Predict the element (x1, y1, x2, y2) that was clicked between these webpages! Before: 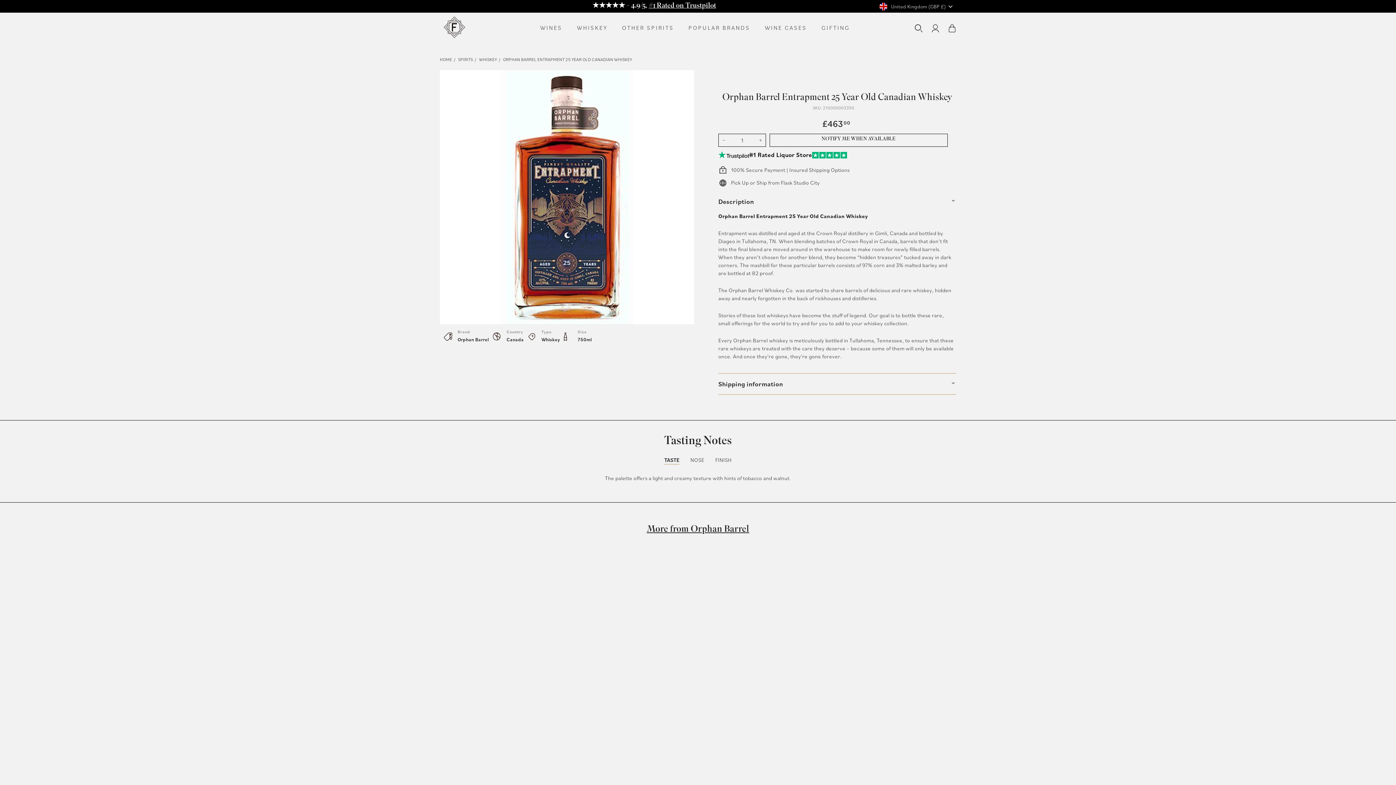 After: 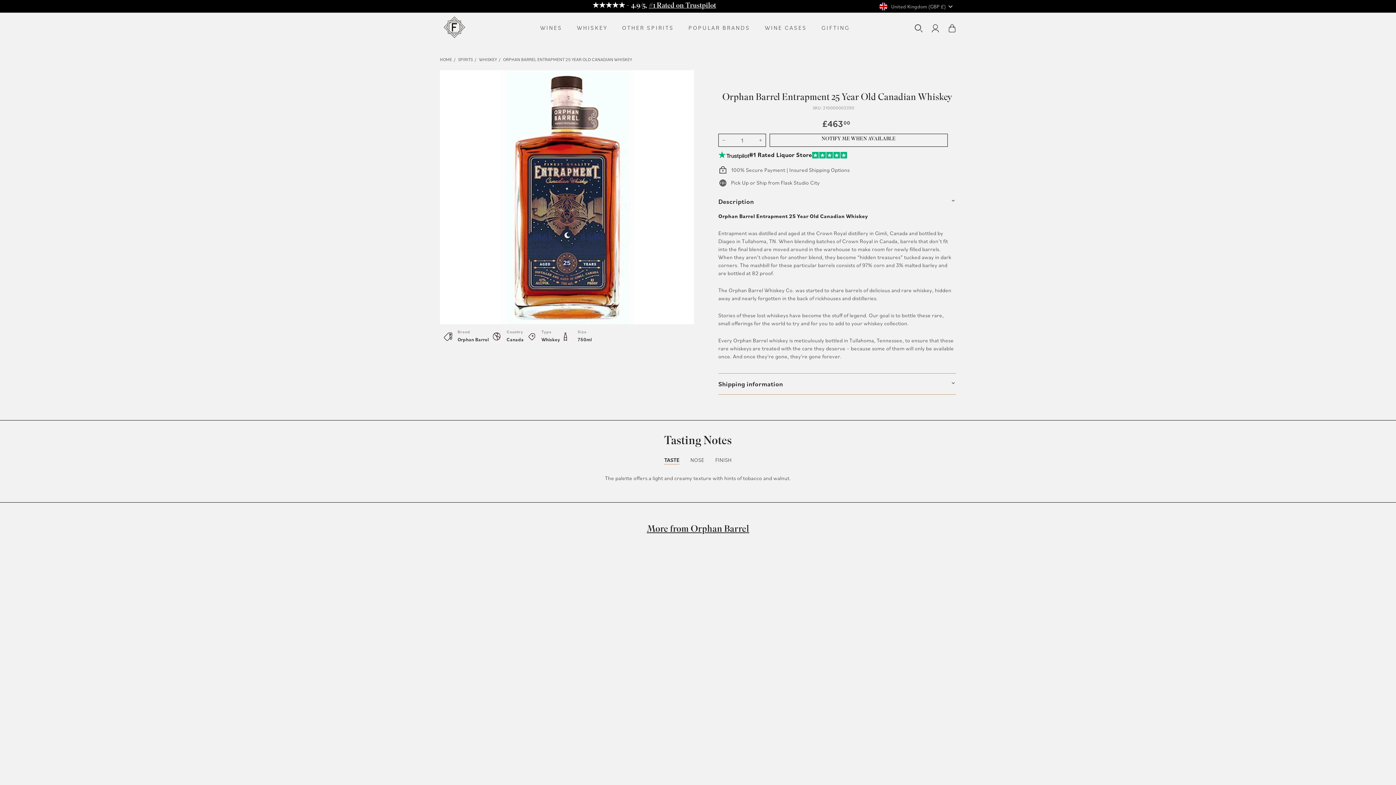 Action: label: Reduce item quantity by one bbox: (718, 133, 729, 146)